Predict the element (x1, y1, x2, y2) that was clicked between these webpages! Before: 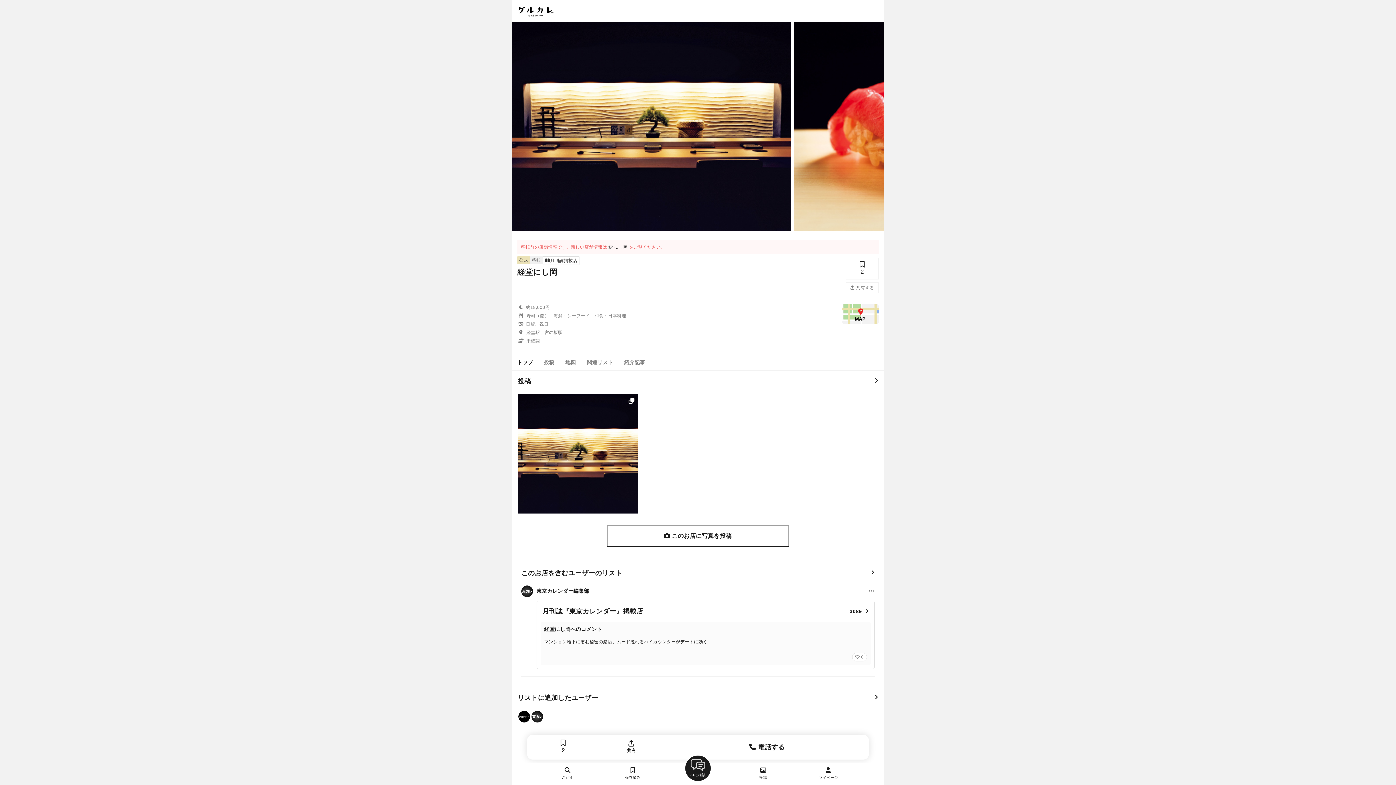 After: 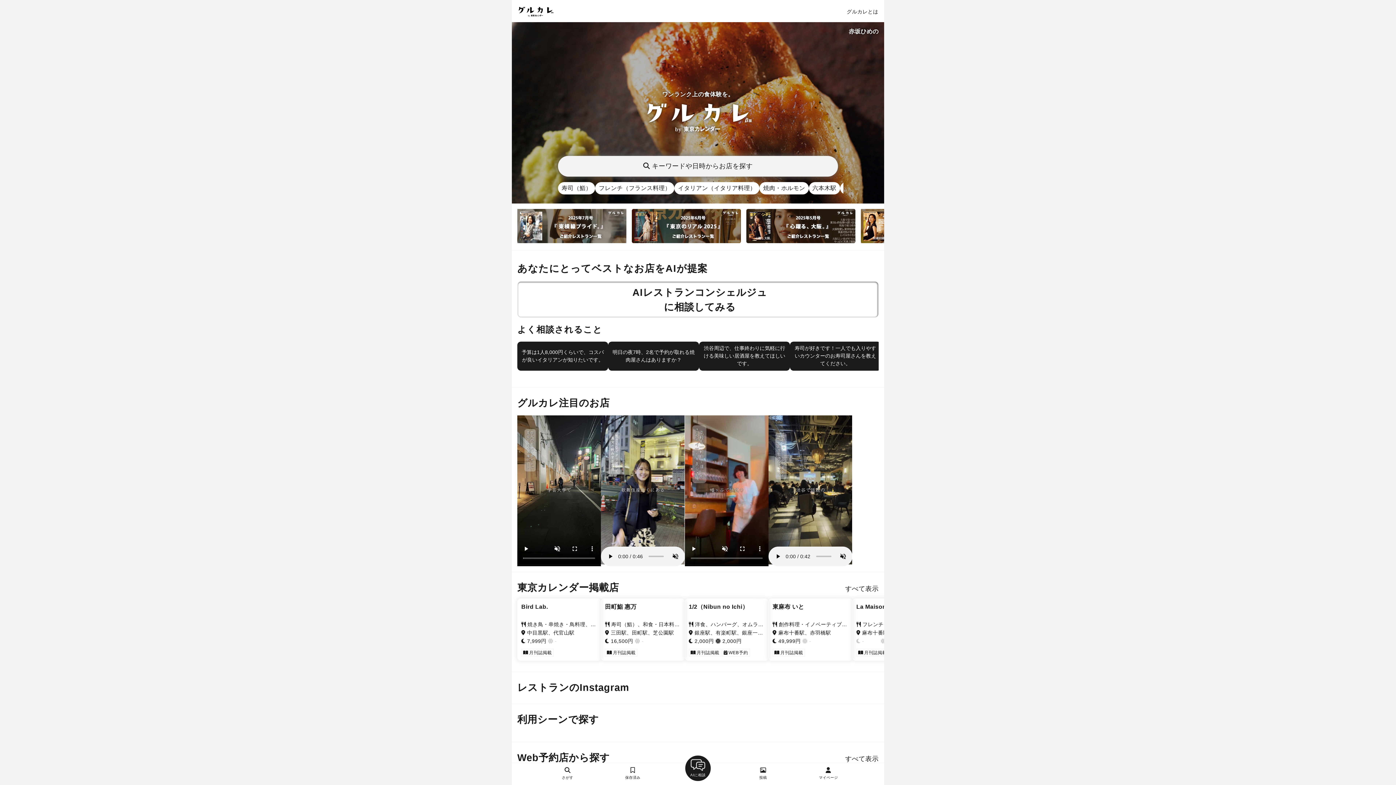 Action: bbox: (512, 10, 559, 16)